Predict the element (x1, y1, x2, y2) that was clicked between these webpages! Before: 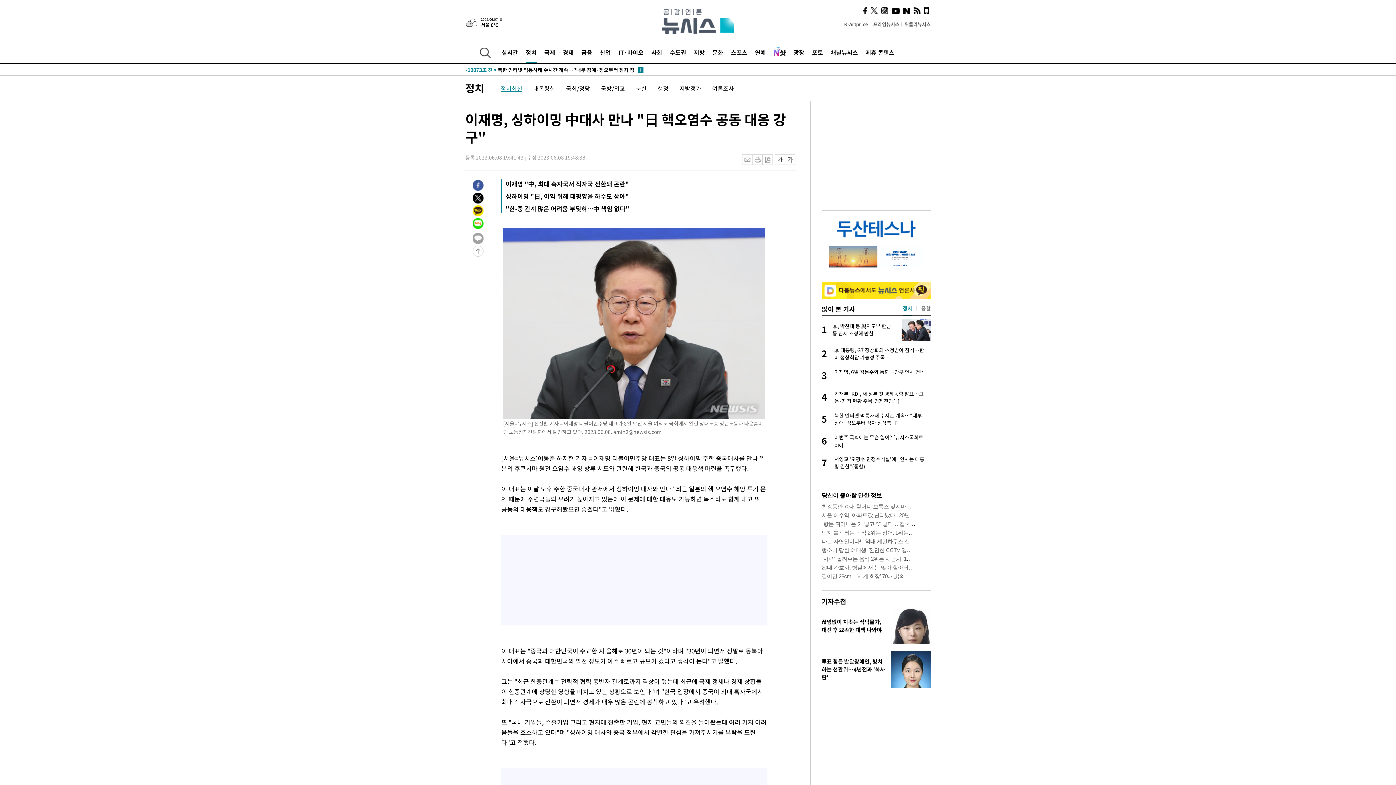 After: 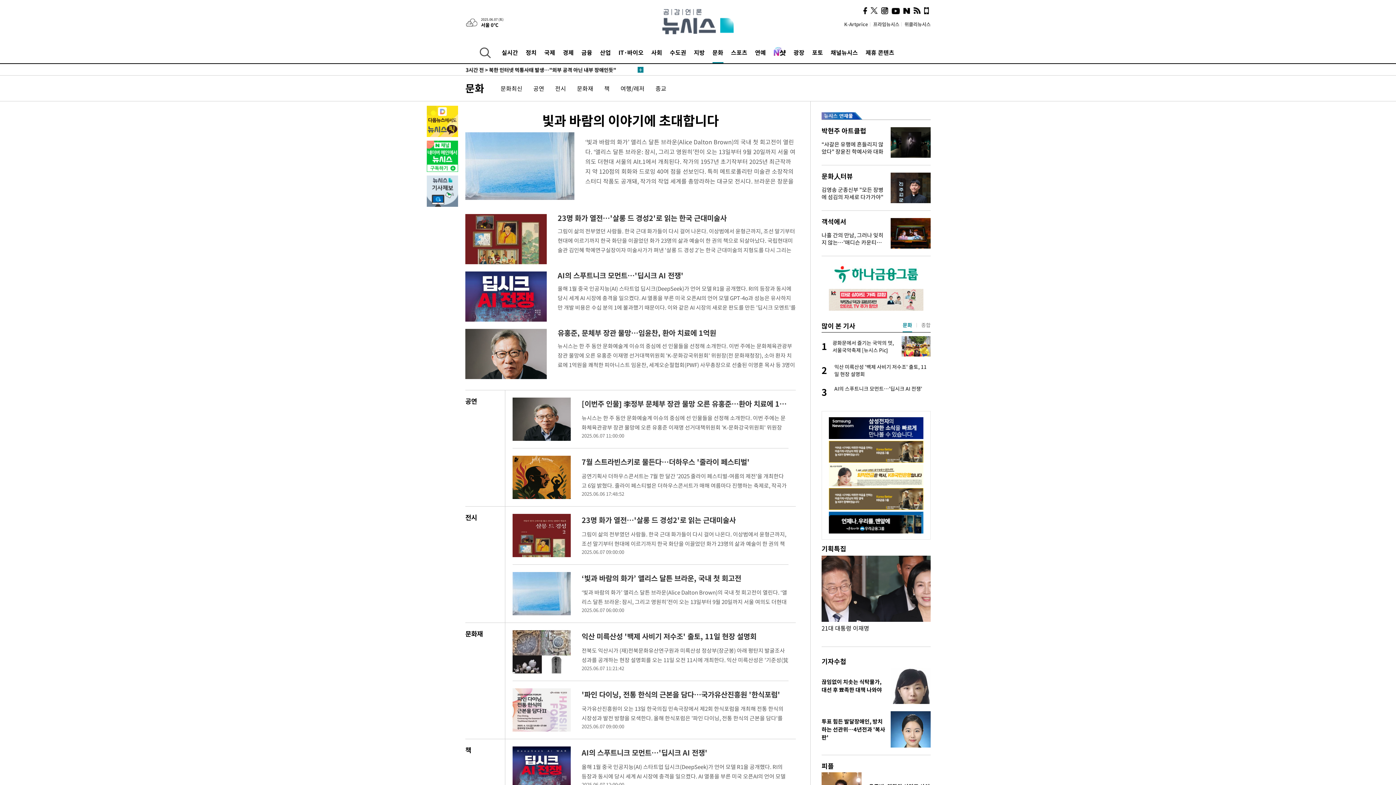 Action: bbox: (712, 41, 723, 63) label: 문화